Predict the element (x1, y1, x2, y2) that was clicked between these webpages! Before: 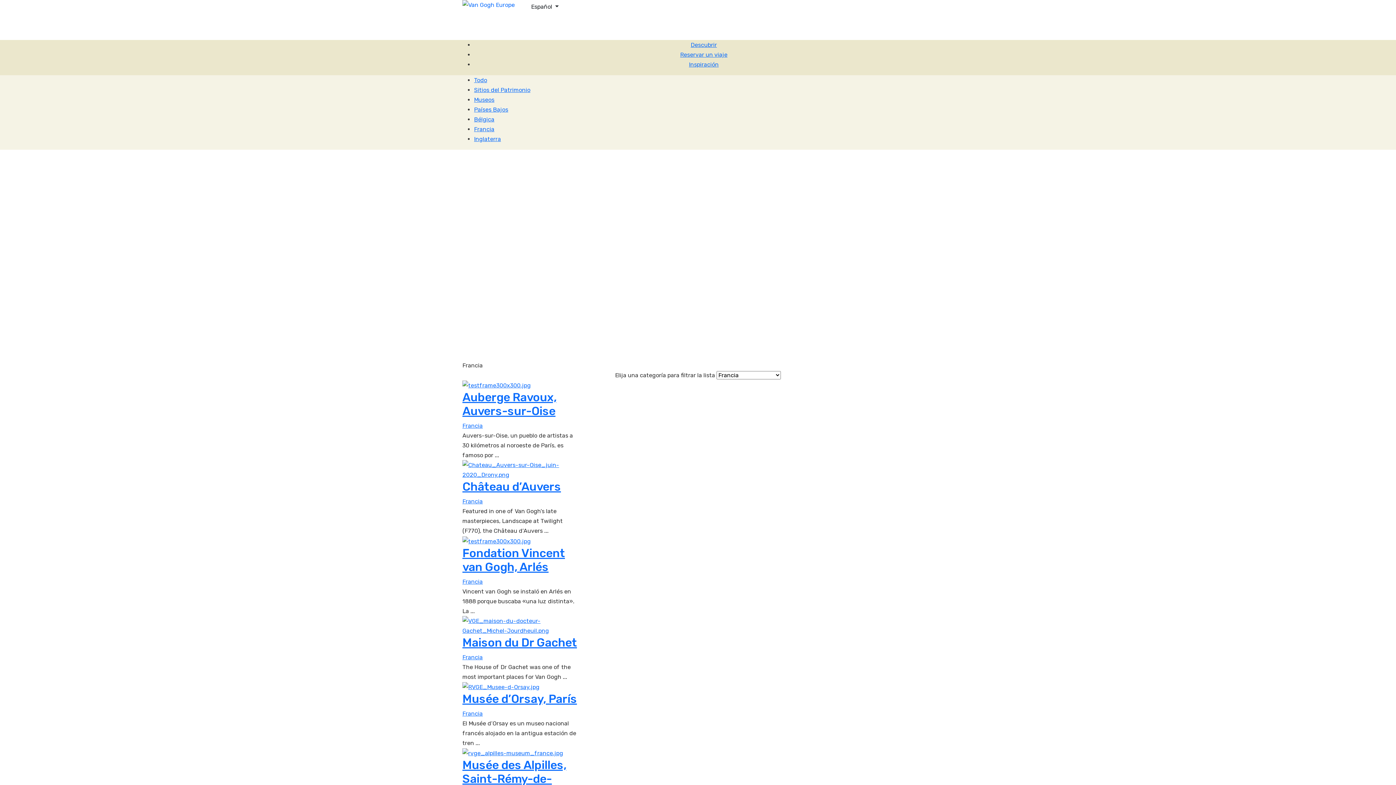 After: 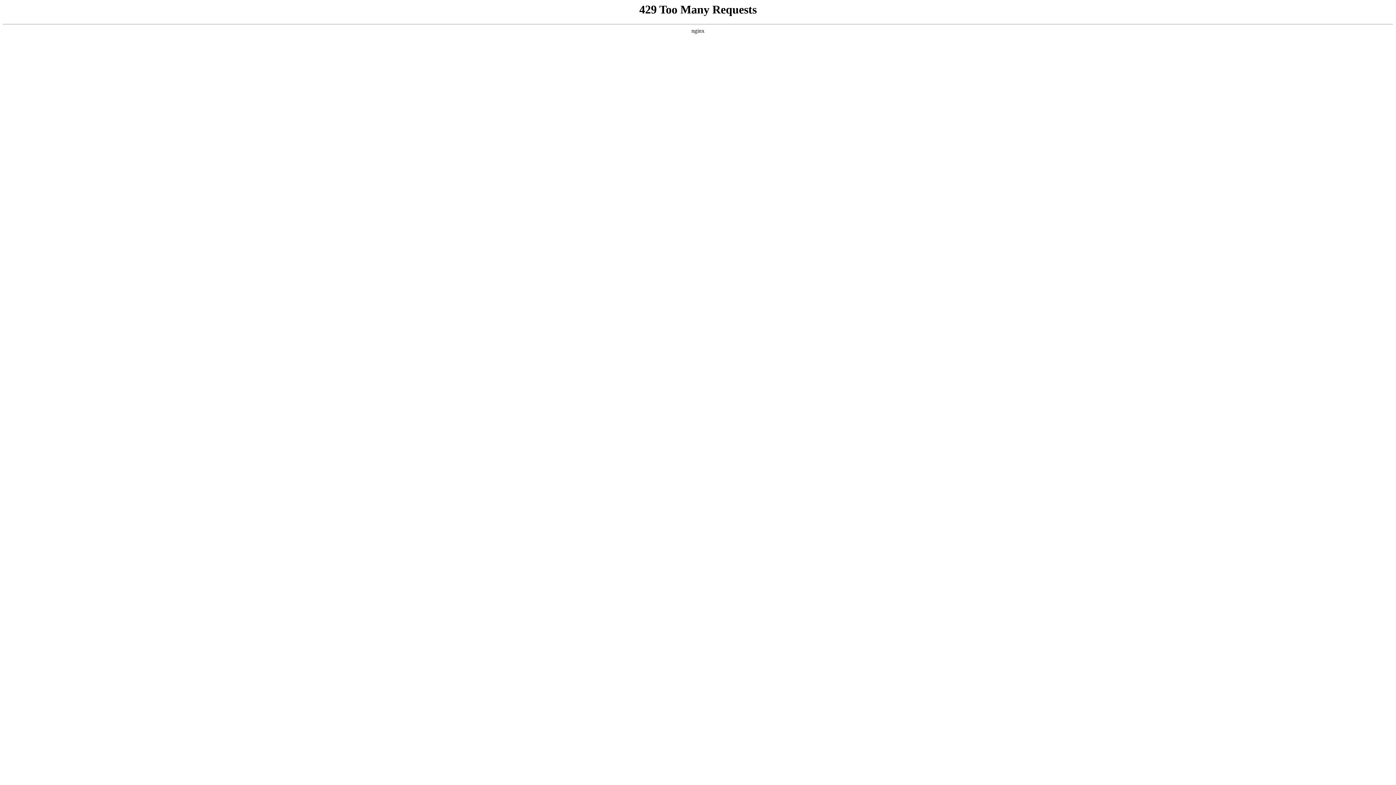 Action: bbox: (474, 76, 487, 83) label: Todo